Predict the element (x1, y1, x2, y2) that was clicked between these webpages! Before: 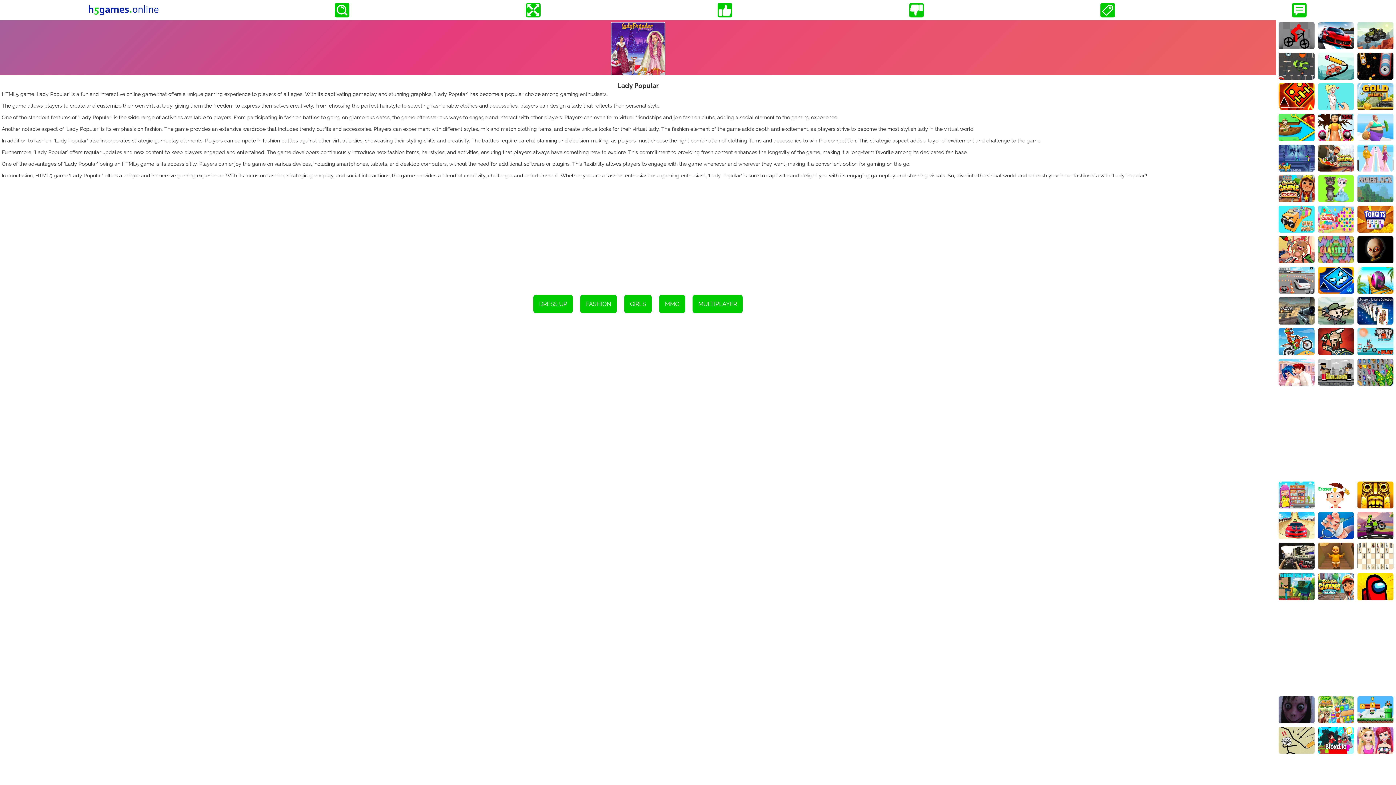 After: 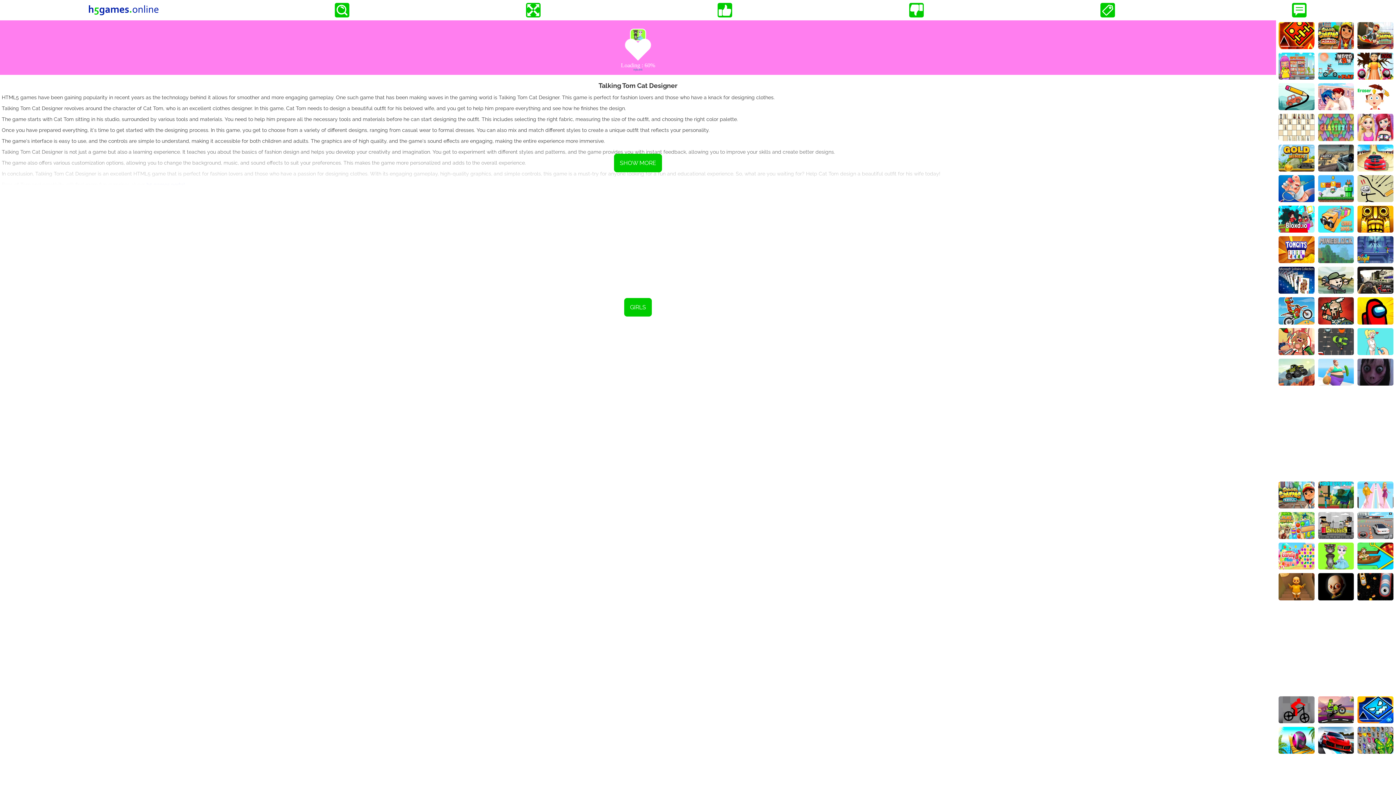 Action: bbox: (1318, 175, 1354, 202)